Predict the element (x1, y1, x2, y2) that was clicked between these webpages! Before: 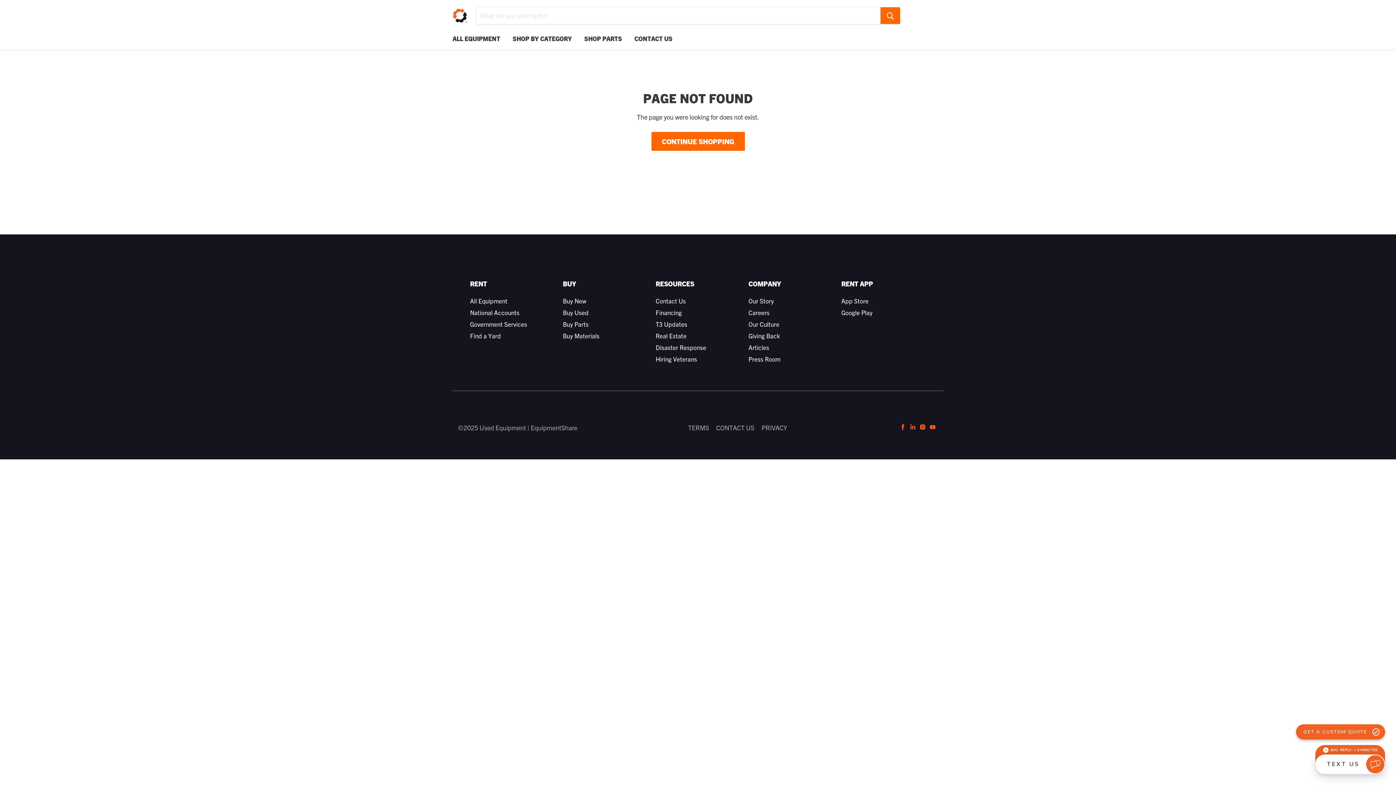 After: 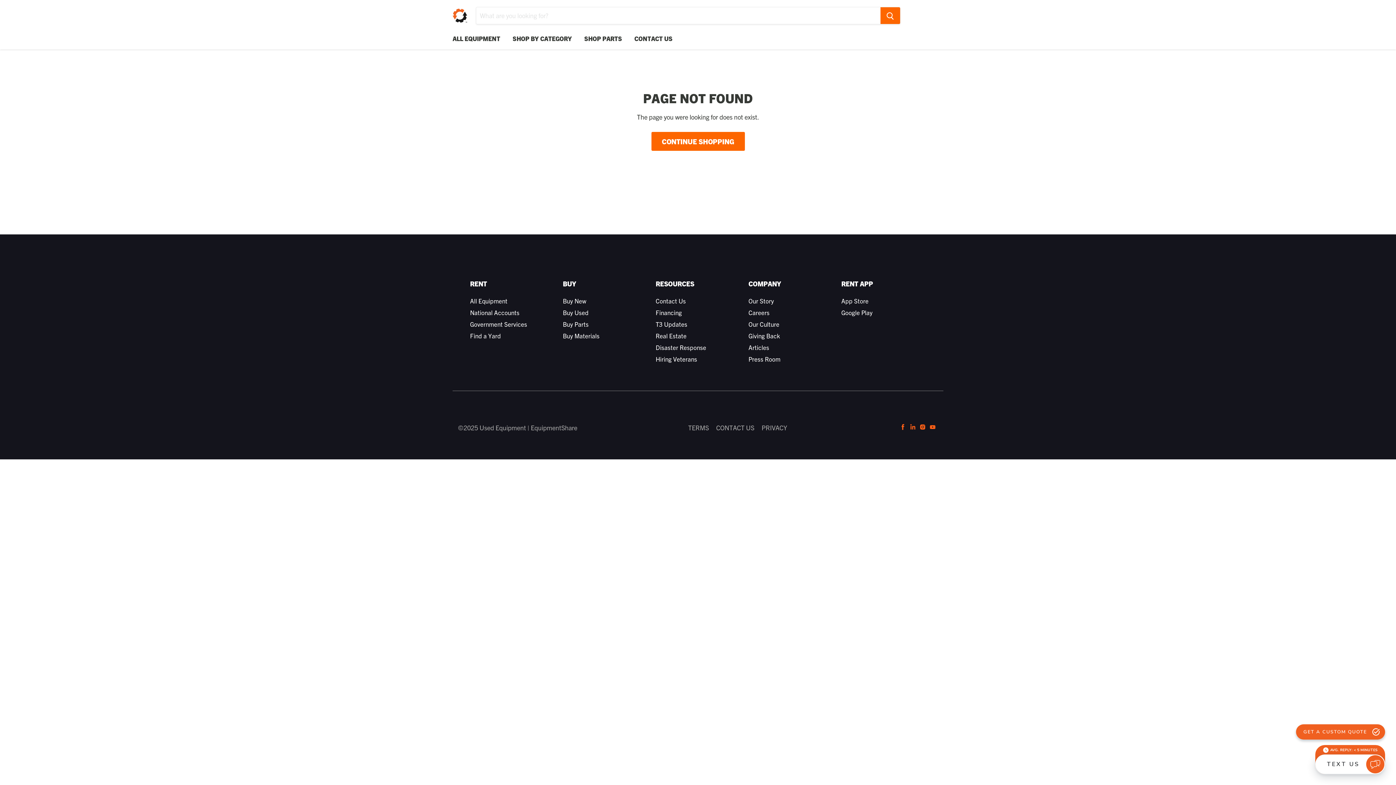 Action: bbox: (563, 279, 576, 288) label: BUY